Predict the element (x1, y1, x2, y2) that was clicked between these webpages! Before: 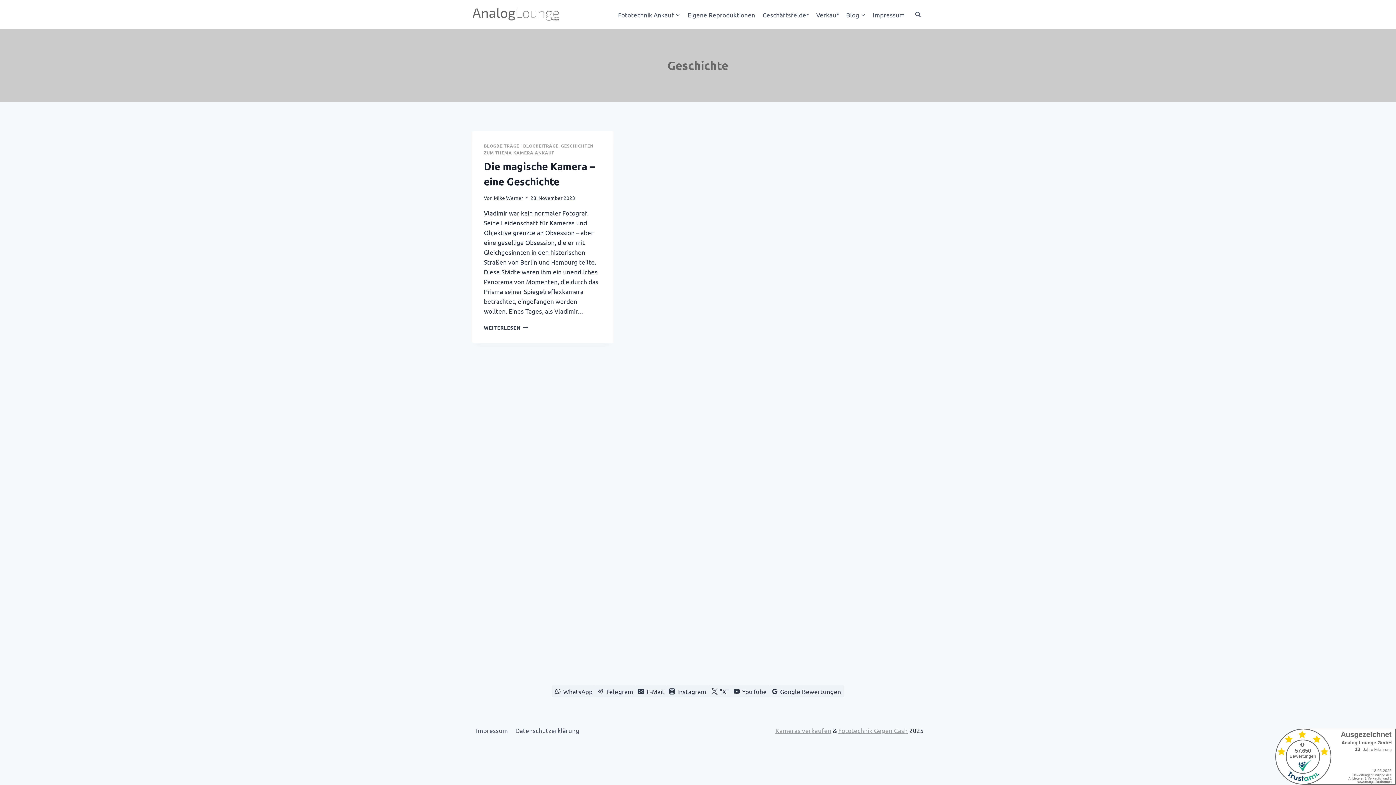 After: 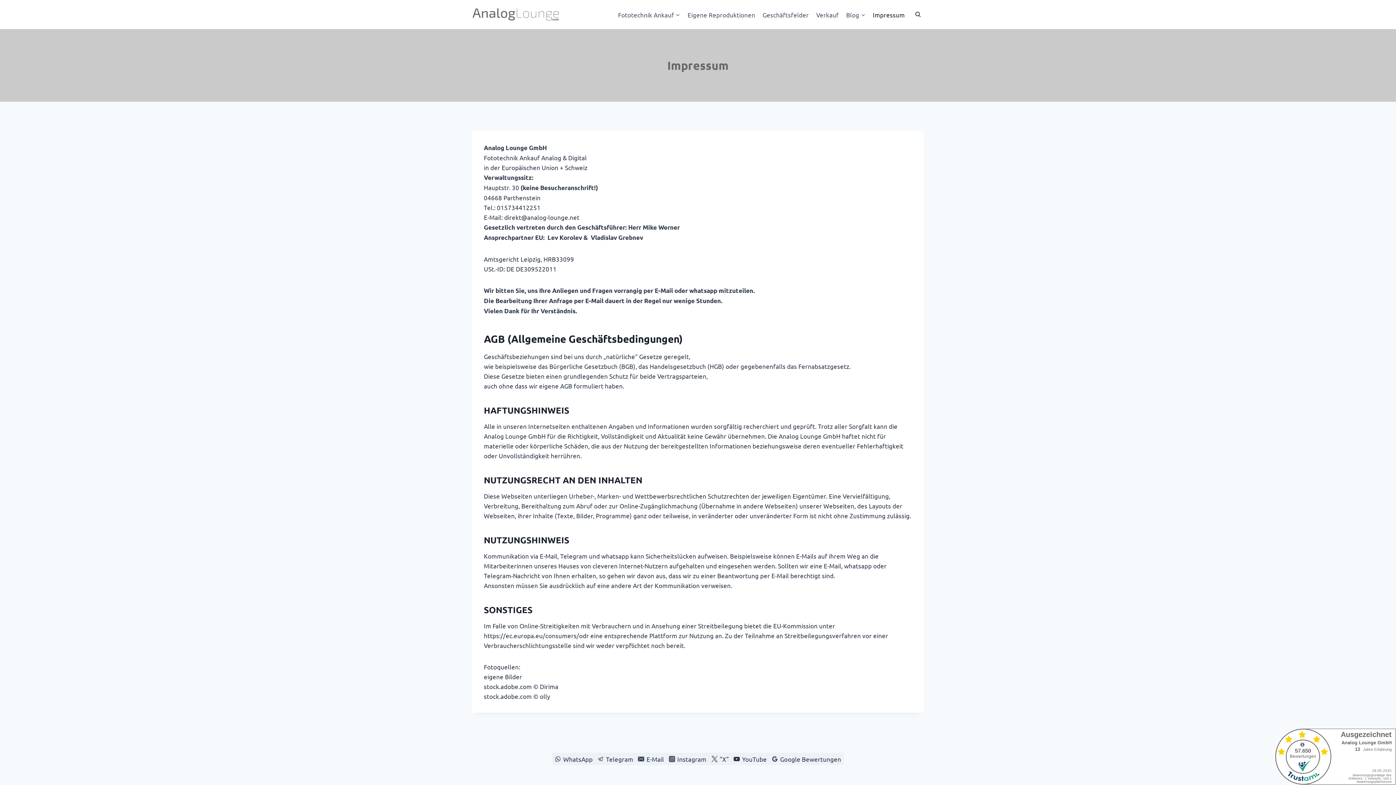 Action: bbox: (869, 5, 908, 23) label: Impressum